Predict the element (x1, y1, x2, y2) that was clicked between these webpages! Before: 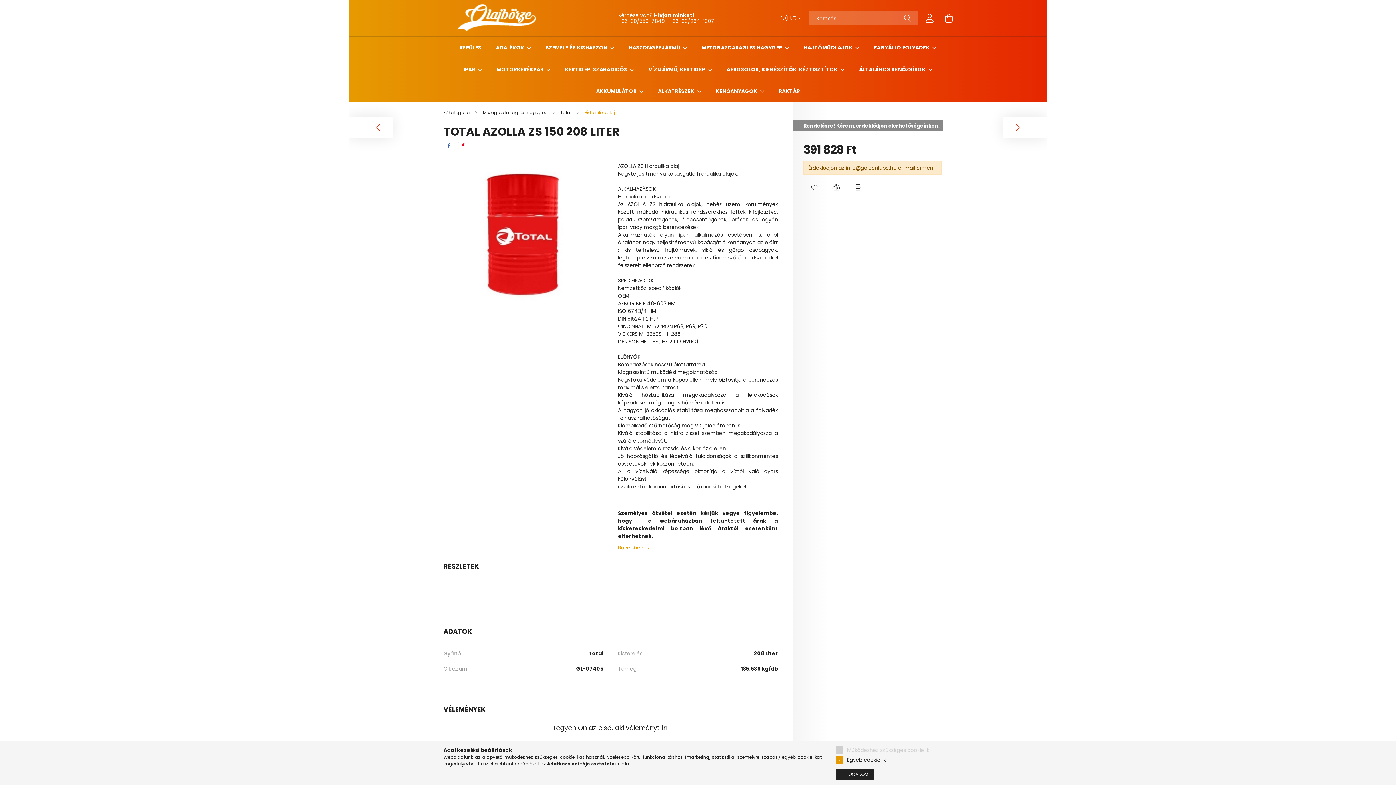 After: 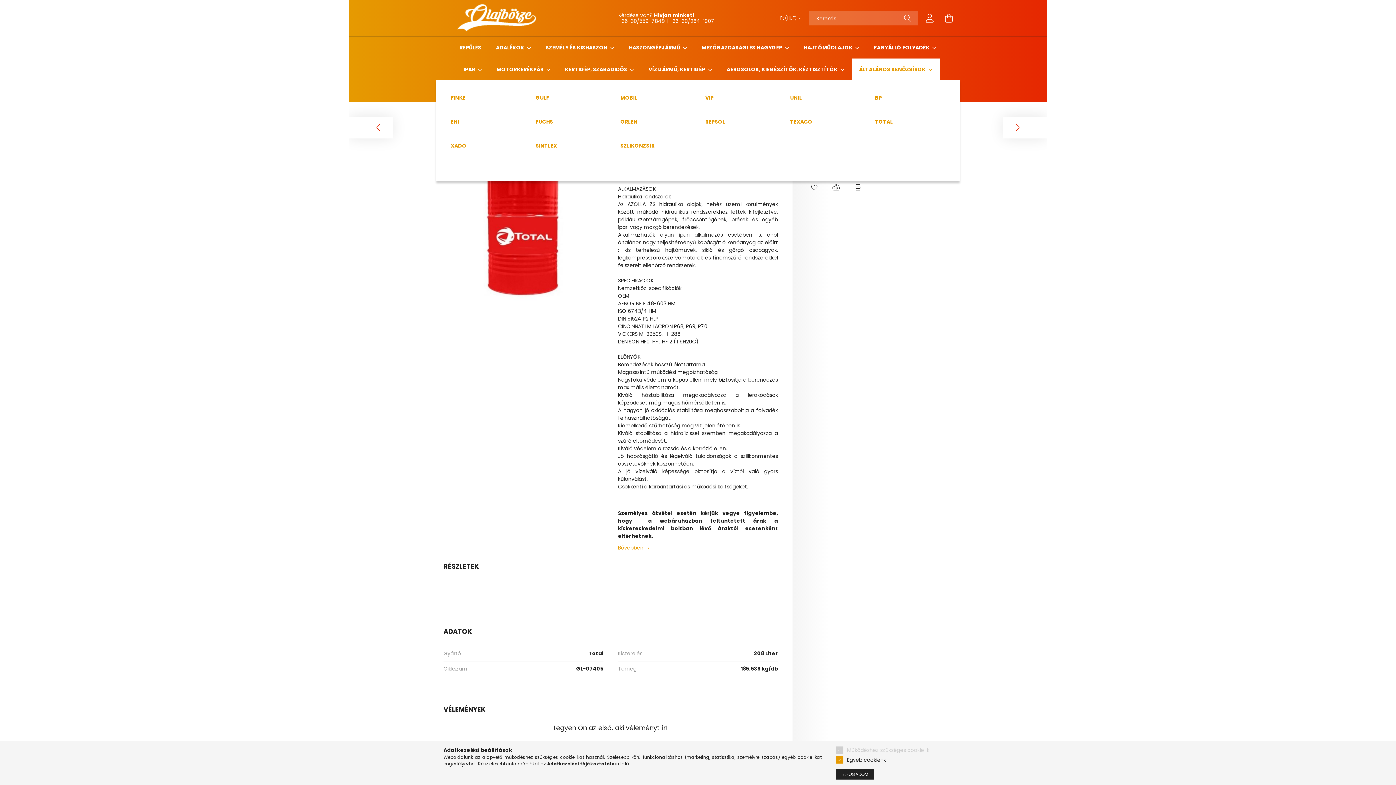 Action: bbox: (859, 65, 926, 73) label: ÁLTALÁNOS KENŐZSÍROK 